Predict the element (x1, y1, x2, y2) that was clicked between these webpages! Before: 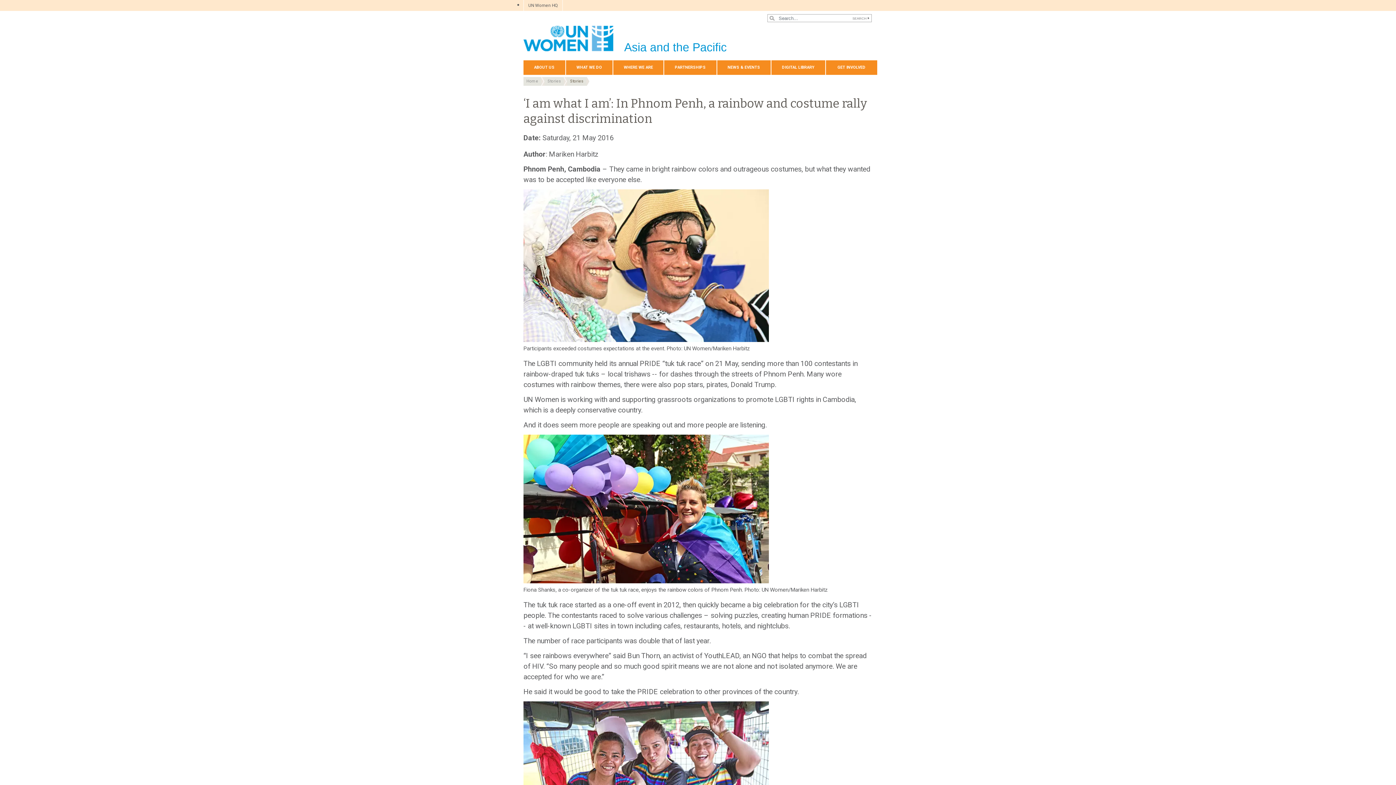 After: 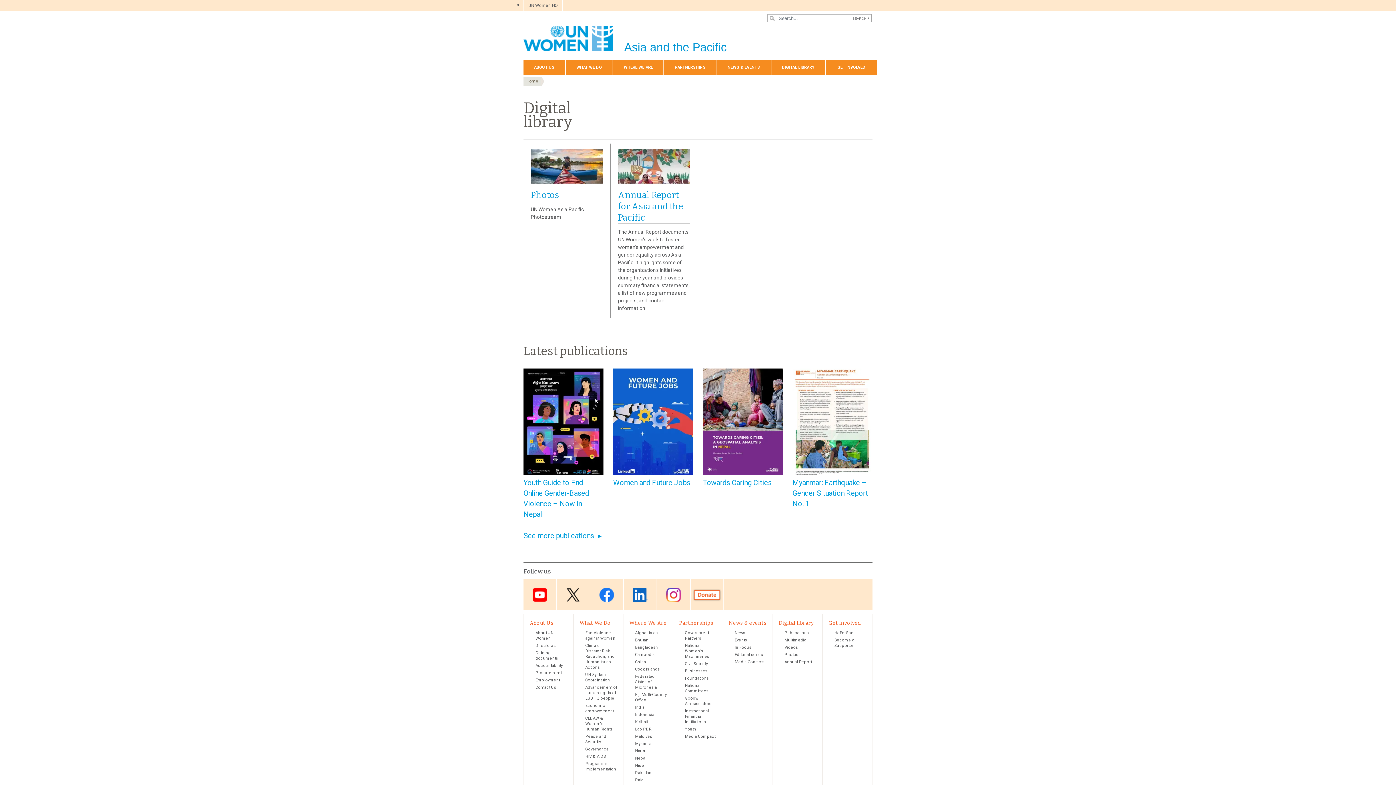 Action: bbox: (771, 60, 825, 74) label: DIGITAL LIBRARY